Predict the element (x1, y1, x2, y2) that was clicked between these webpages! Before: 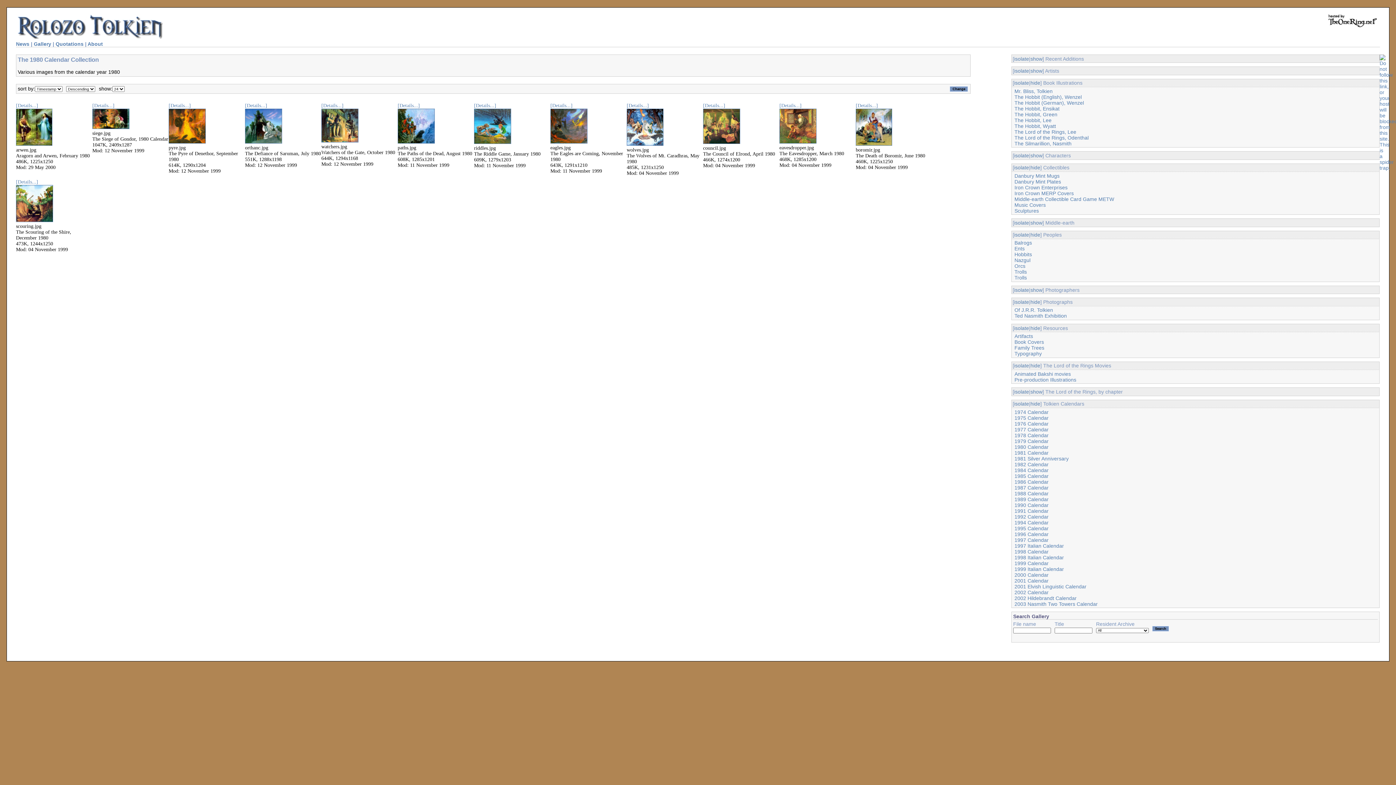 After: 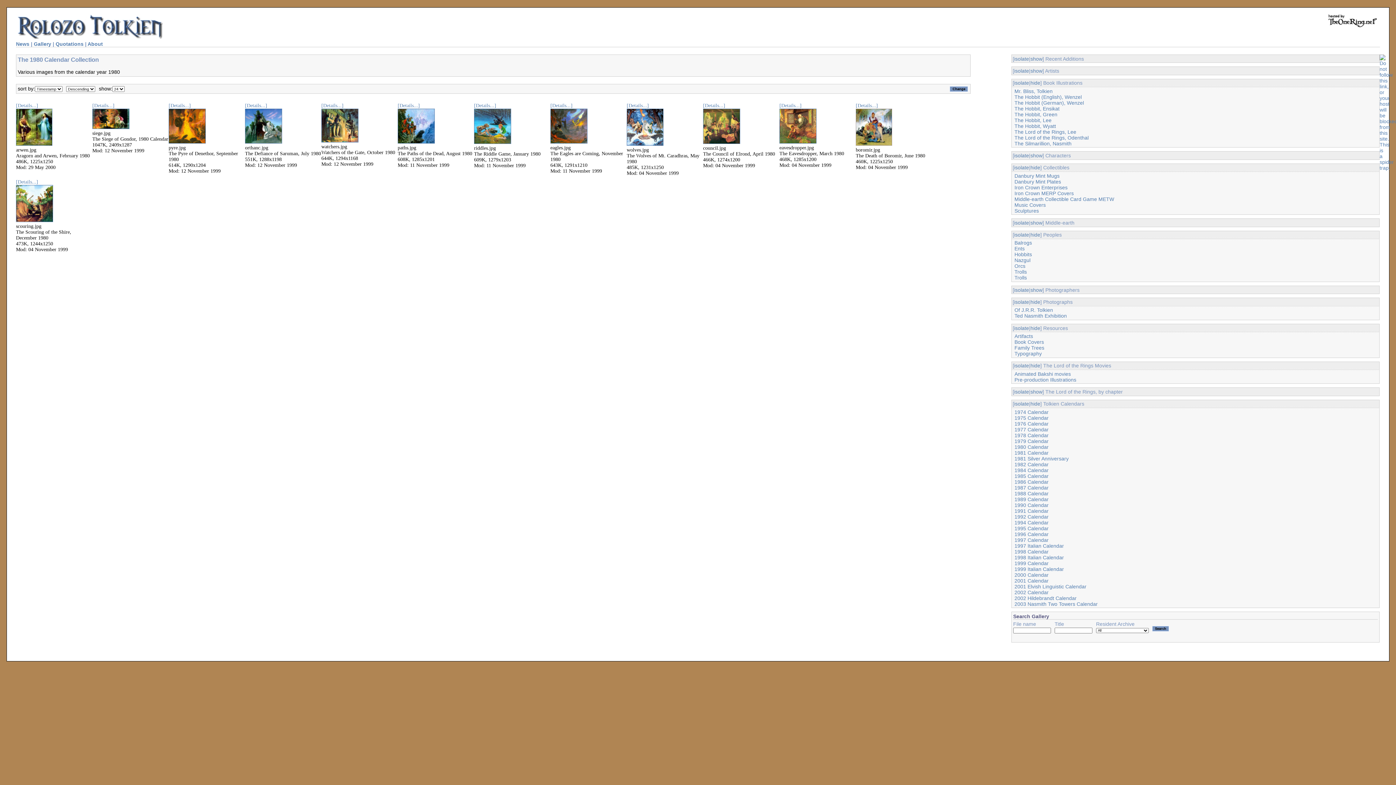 Action: bbox: (856, 141, 892, 146)